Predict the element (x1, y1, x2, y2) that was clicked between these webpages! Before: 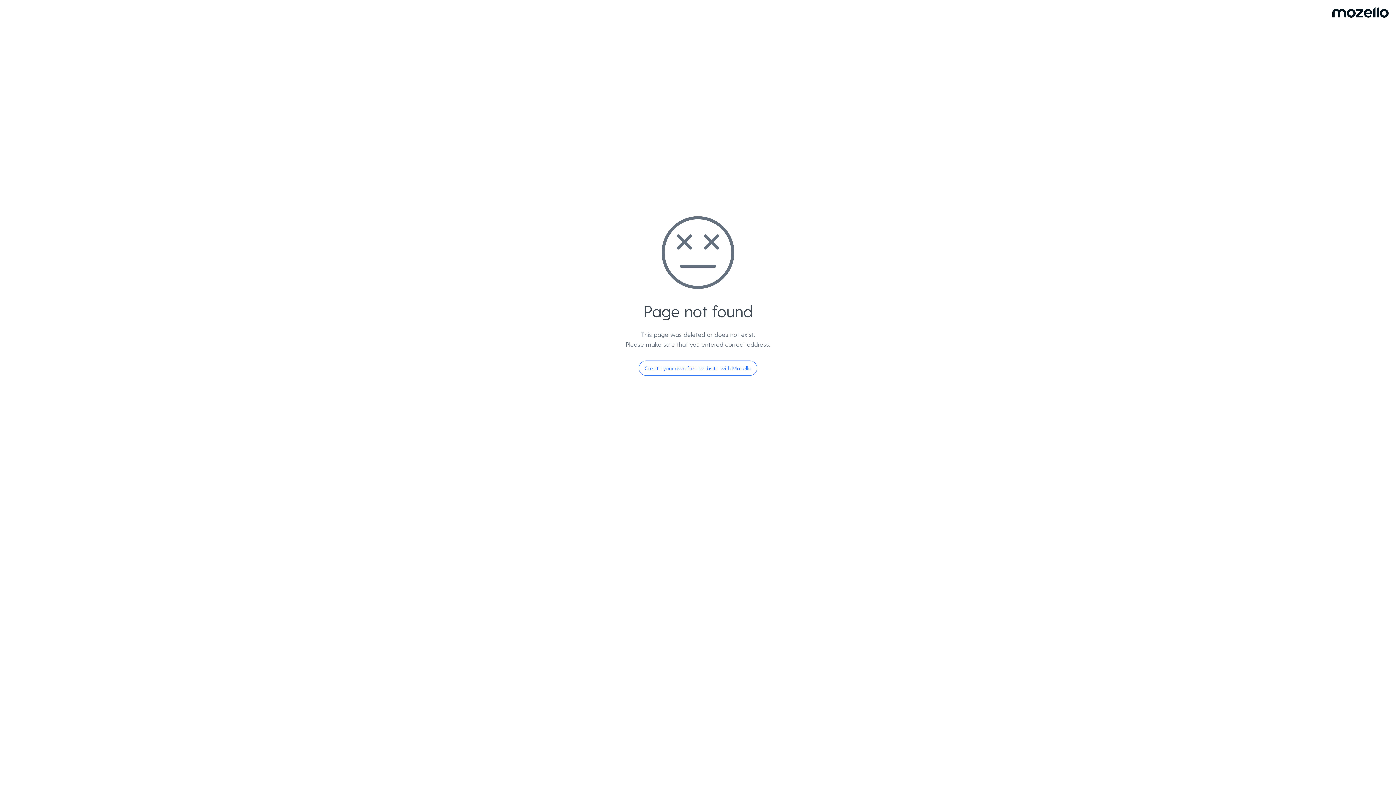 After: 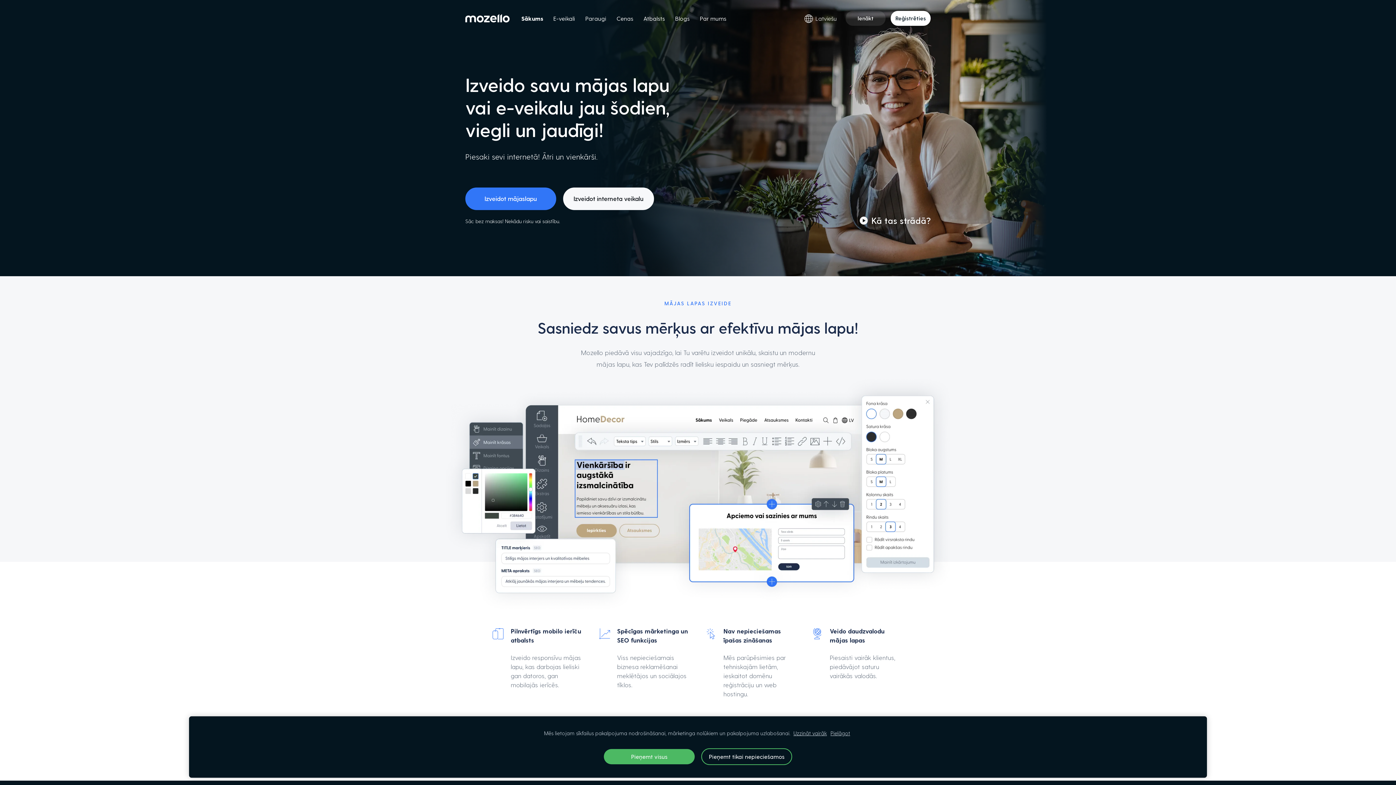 Action: label: Create your own free website with Mozello bbox: (638, 360, 757, 376)